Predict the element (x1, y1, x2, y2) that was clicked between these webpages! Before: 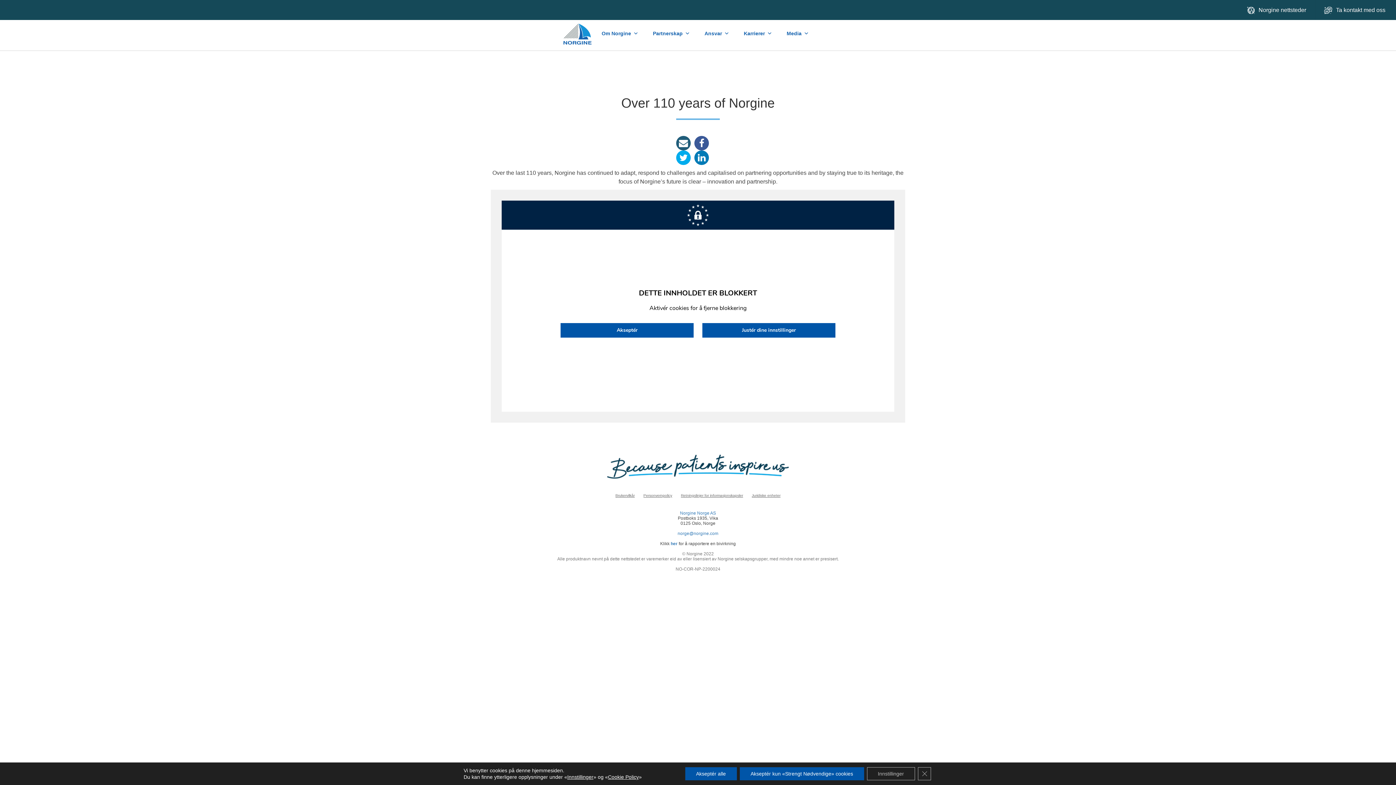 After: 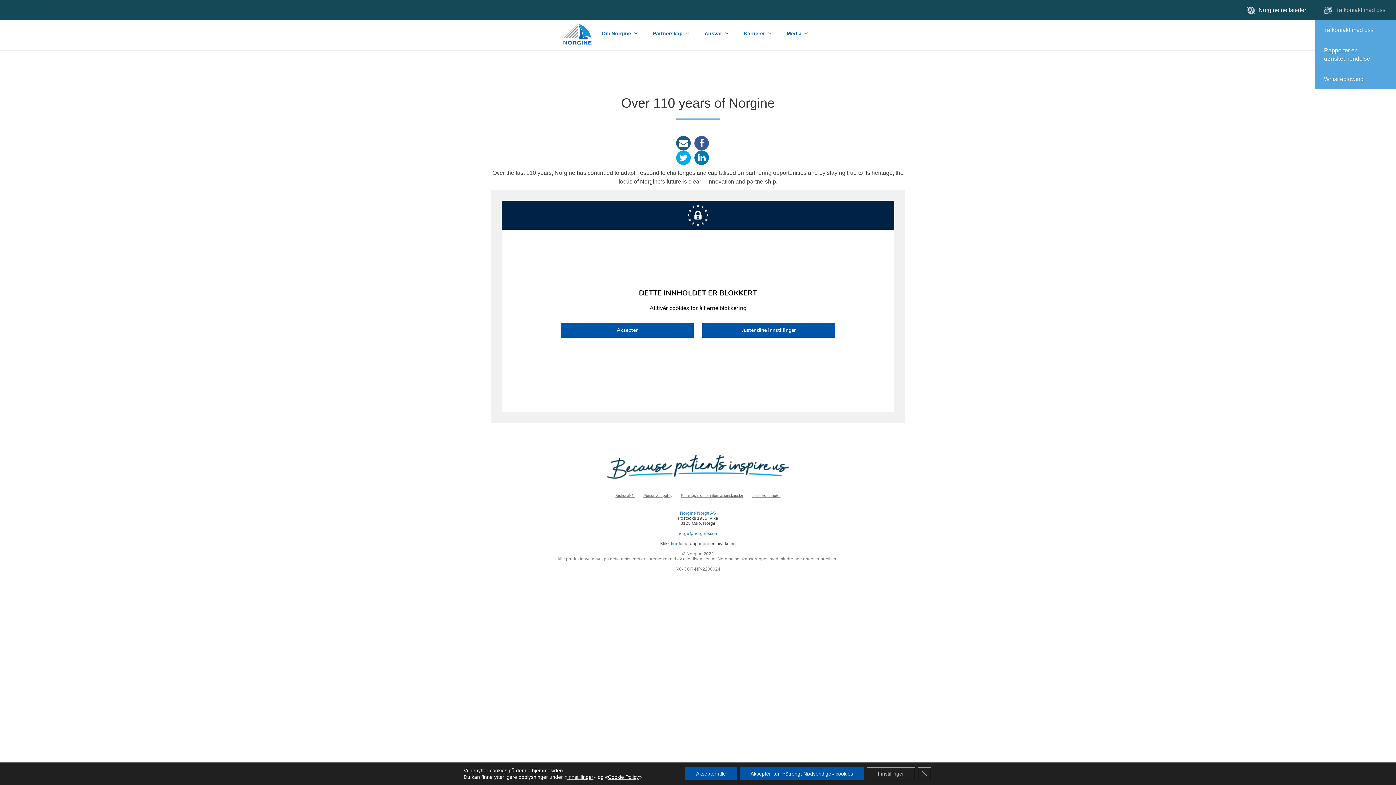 Action: bbox: (1315, 0, 1396, 20) label: Ta kontakt med oss 